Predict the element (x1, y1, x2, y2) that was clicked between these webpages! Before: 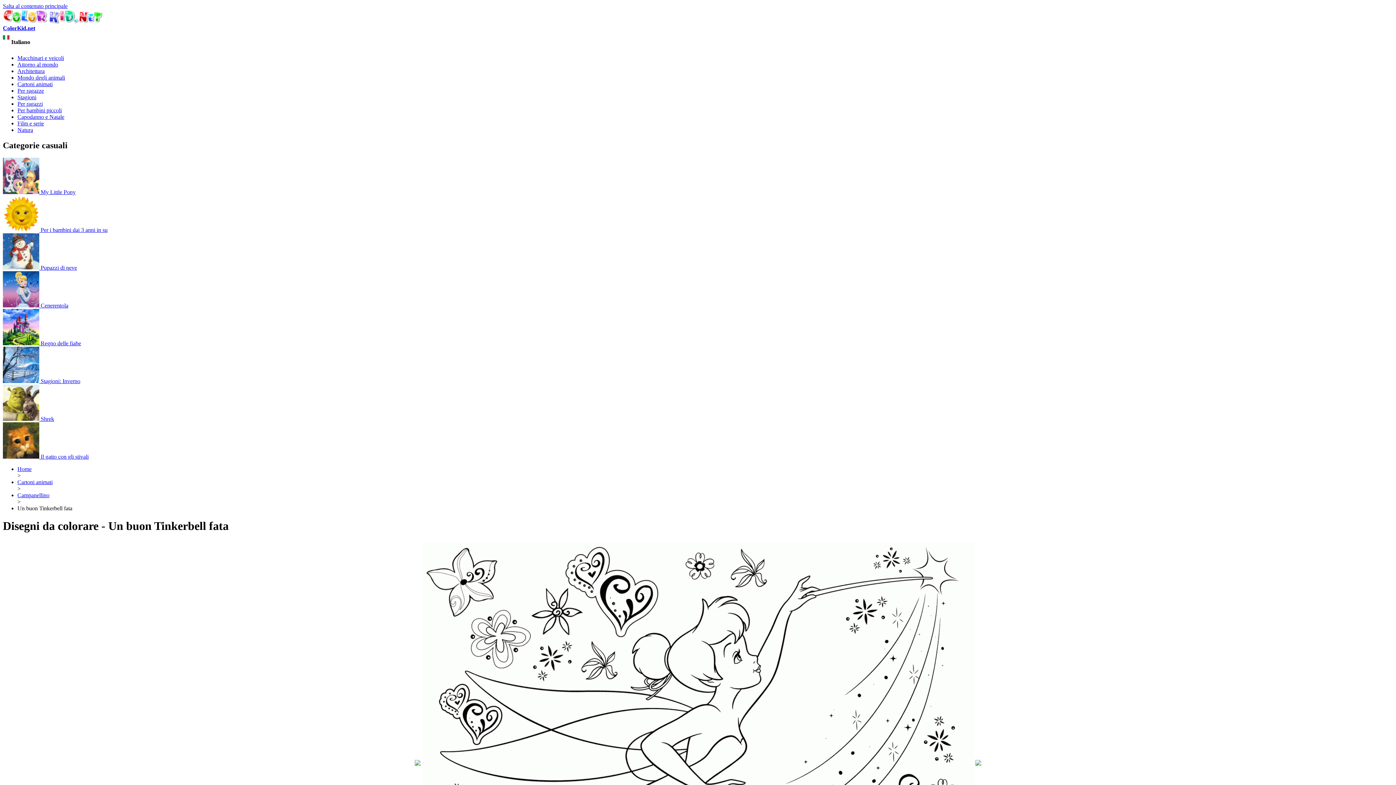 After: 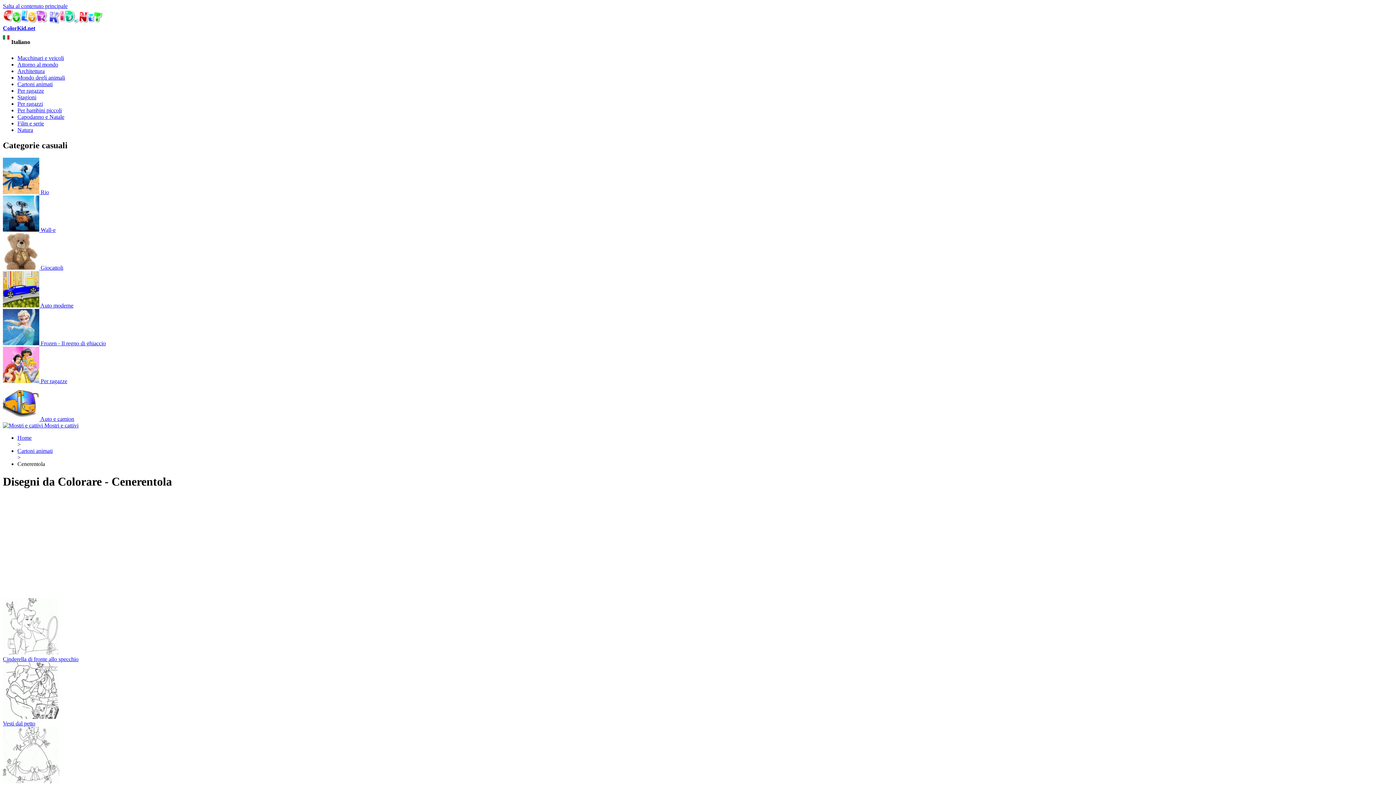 Action: bbox: (2, 302, 68, 308) label:  Cenerentola